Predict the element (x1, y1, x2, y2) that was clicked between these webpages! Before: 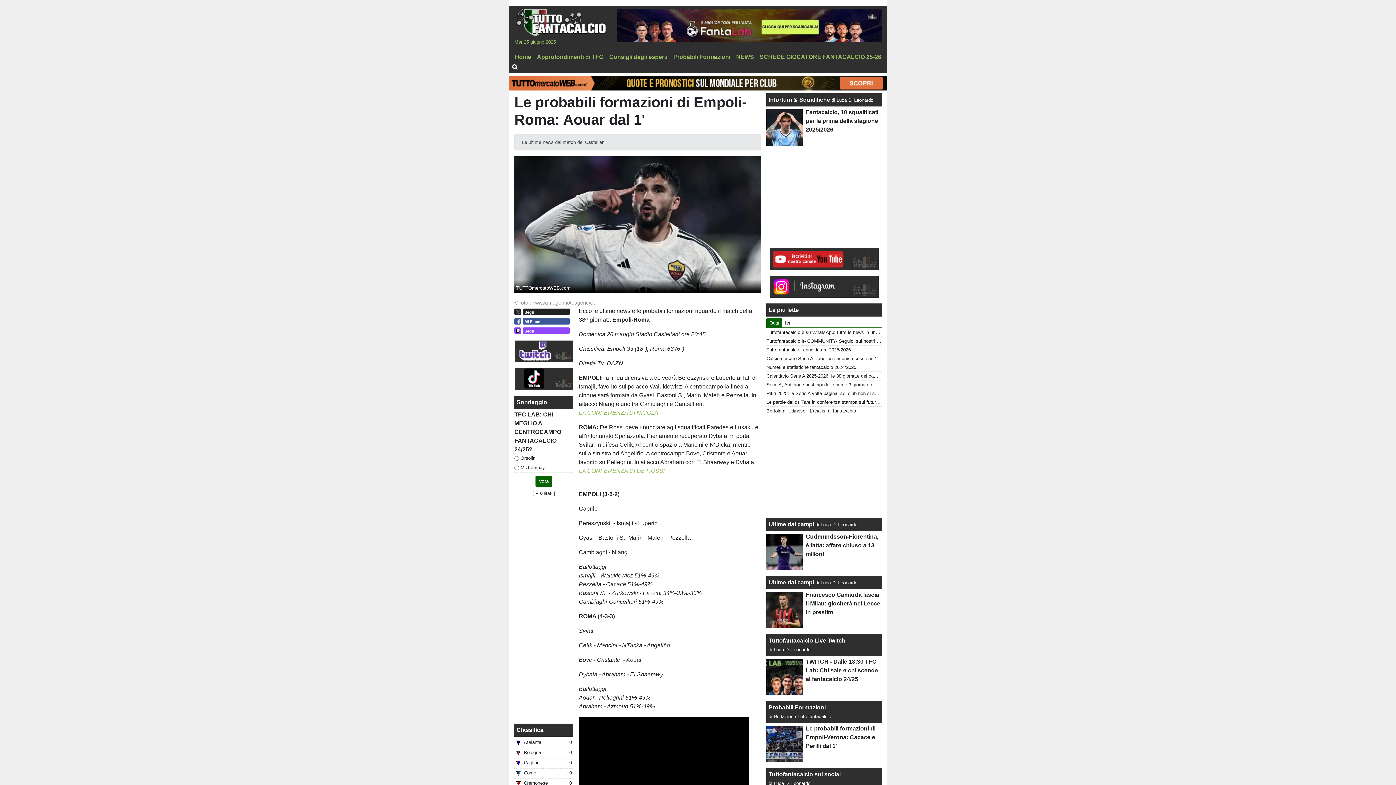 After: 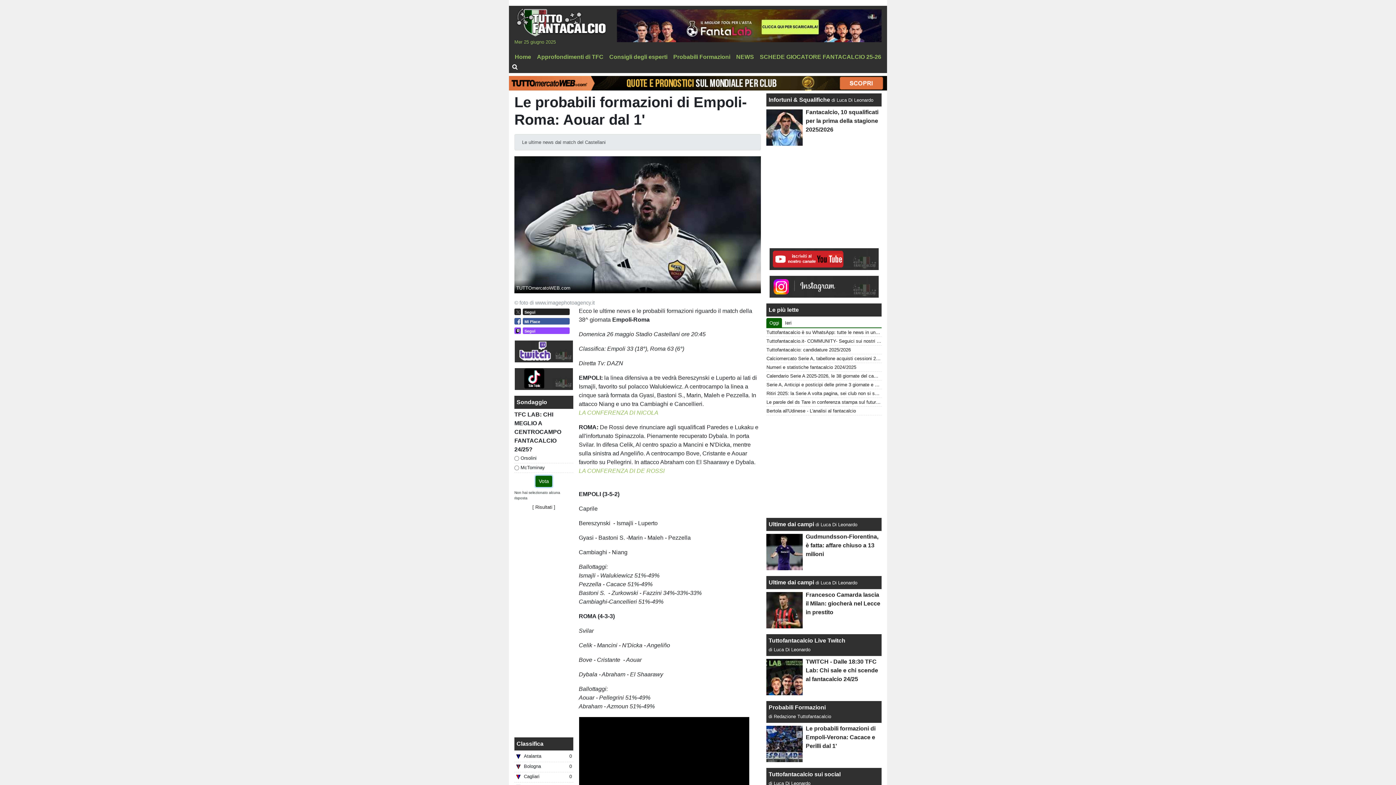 Action: bbox: (535, 475, 552, 487)